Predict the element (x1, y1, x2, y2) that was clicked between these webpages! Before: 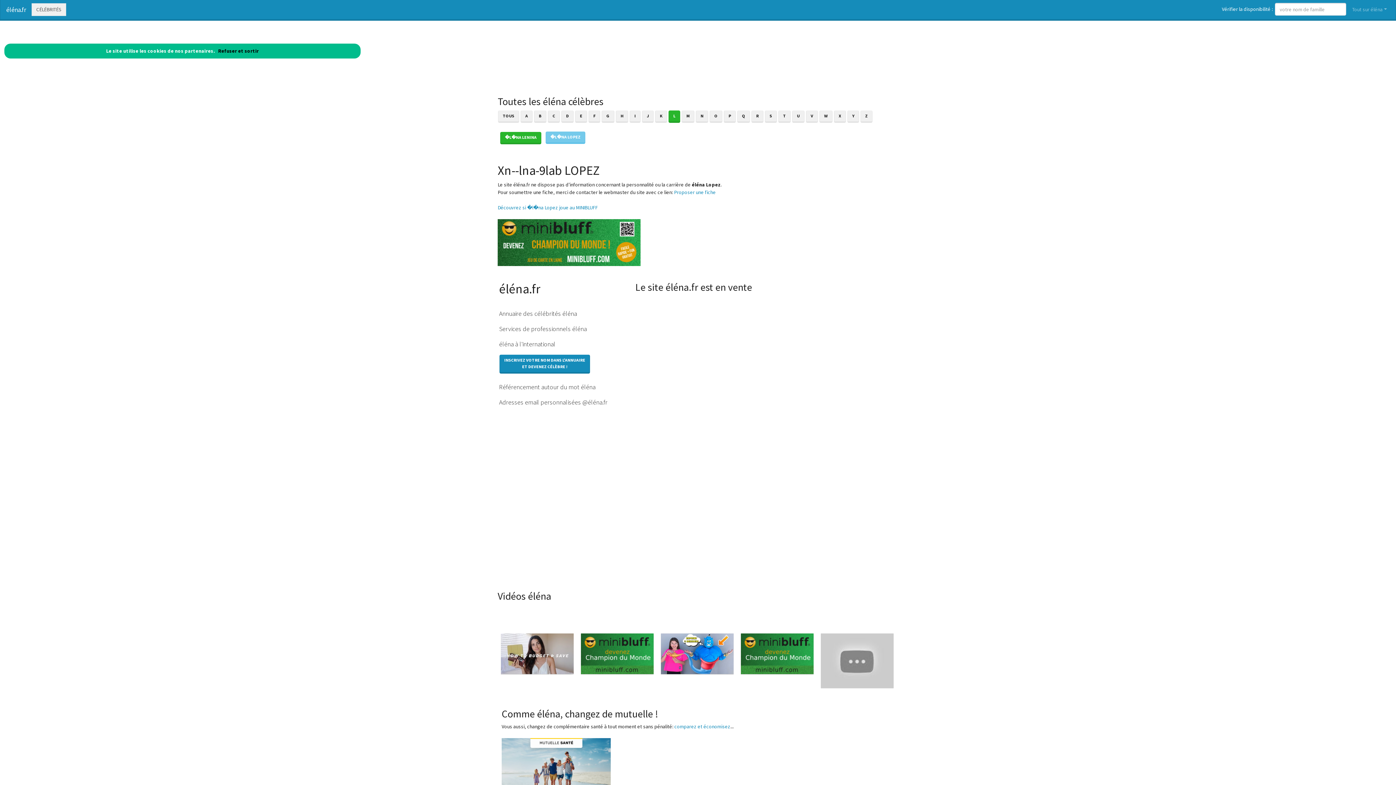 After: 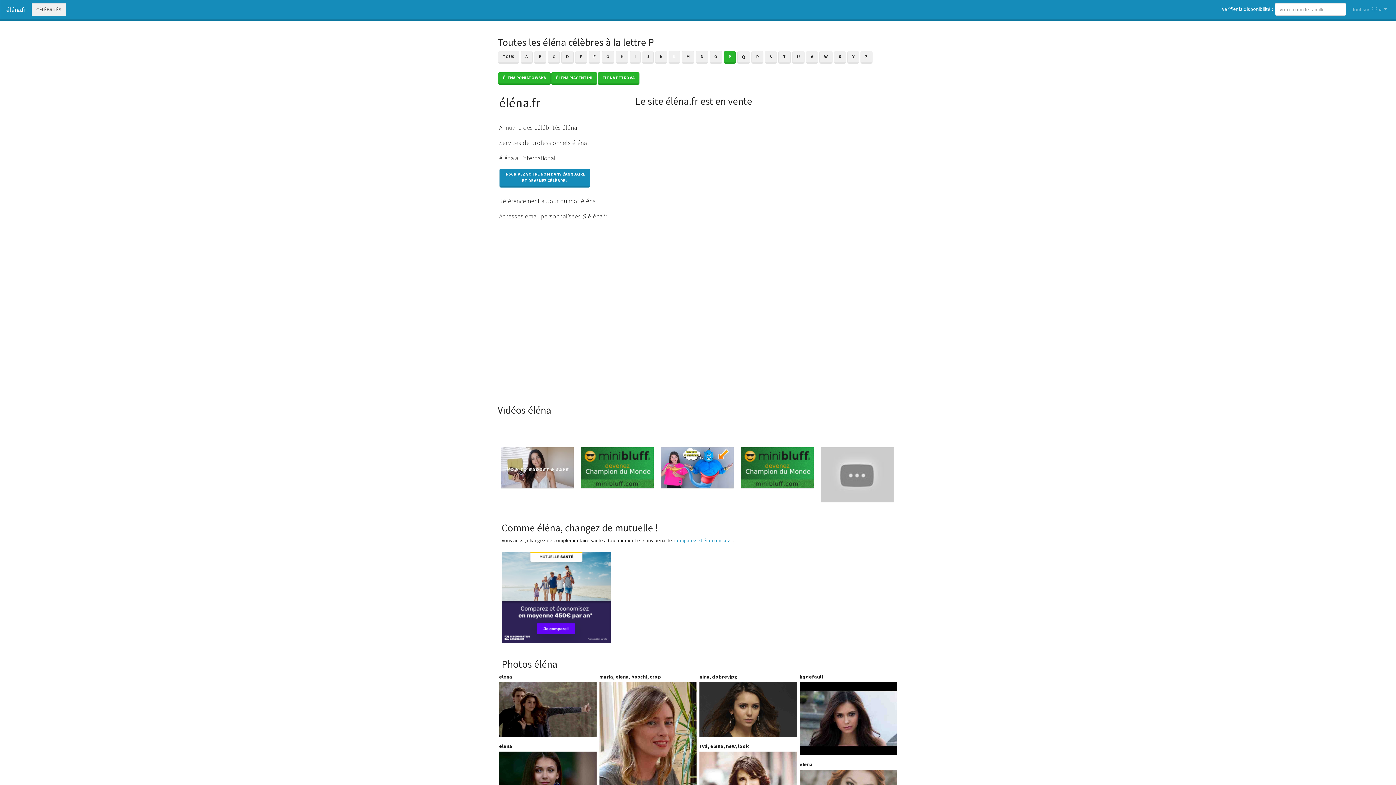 Action: bbox: (723, 114, 737, 120) label: P 